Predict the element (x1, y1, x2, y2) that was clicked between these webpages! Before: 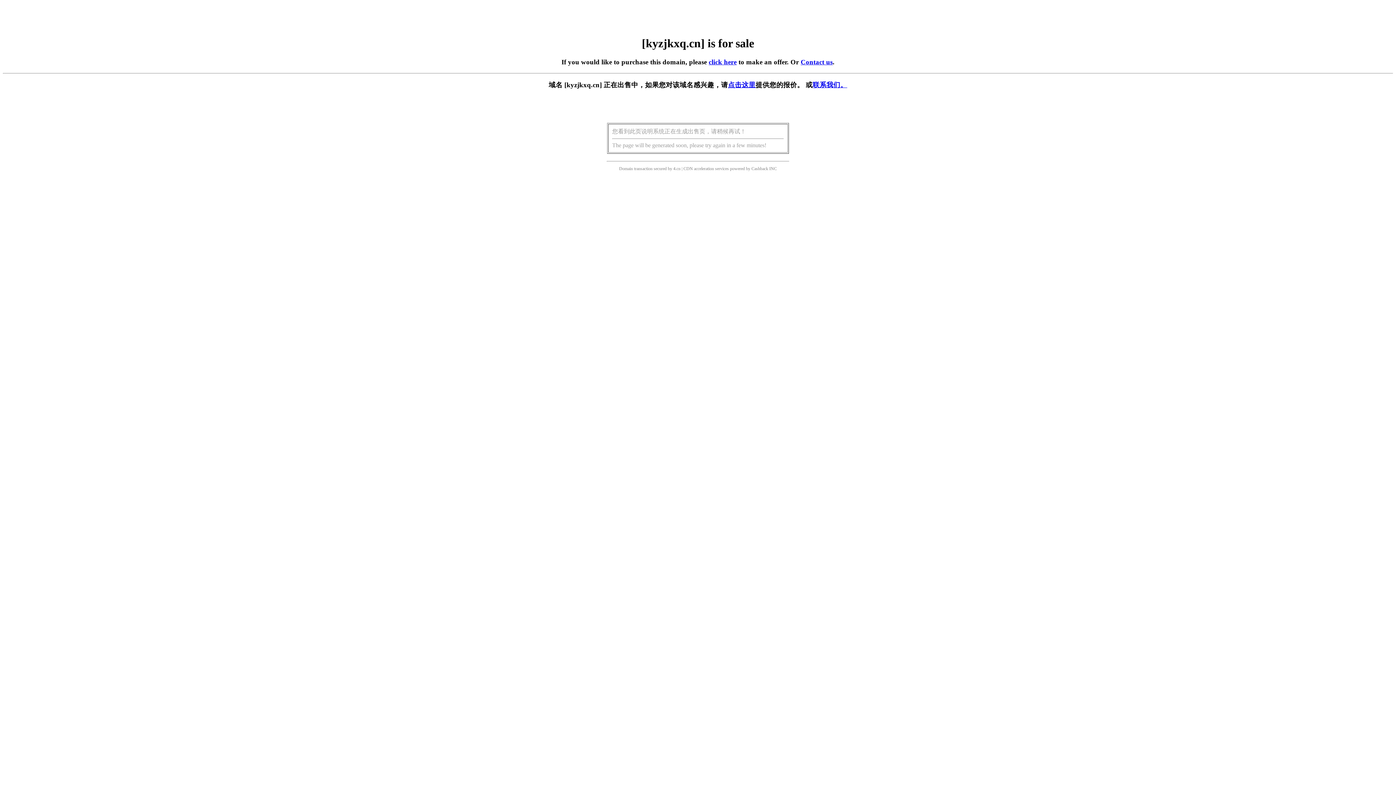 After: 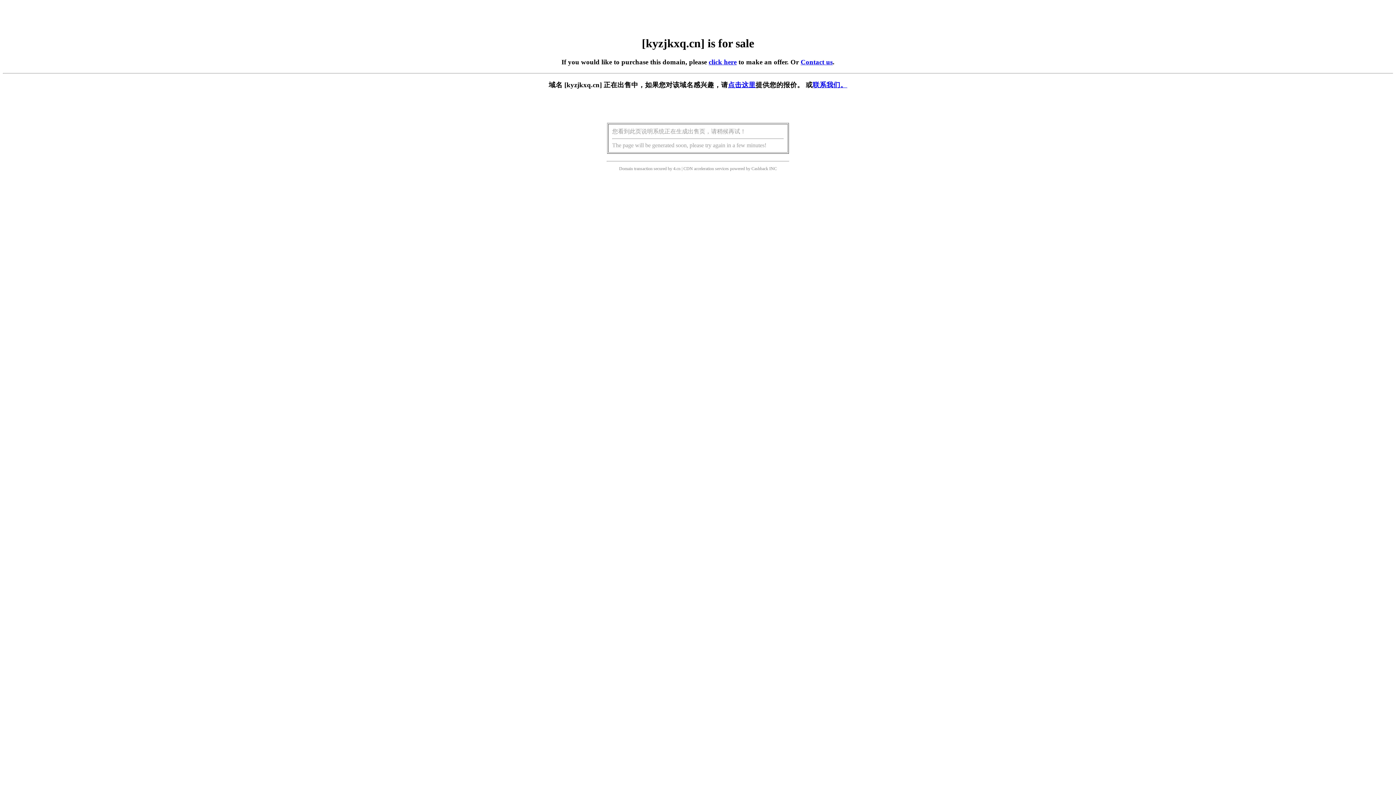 Action: label: click here bbox: (708, 58, 736, 65)